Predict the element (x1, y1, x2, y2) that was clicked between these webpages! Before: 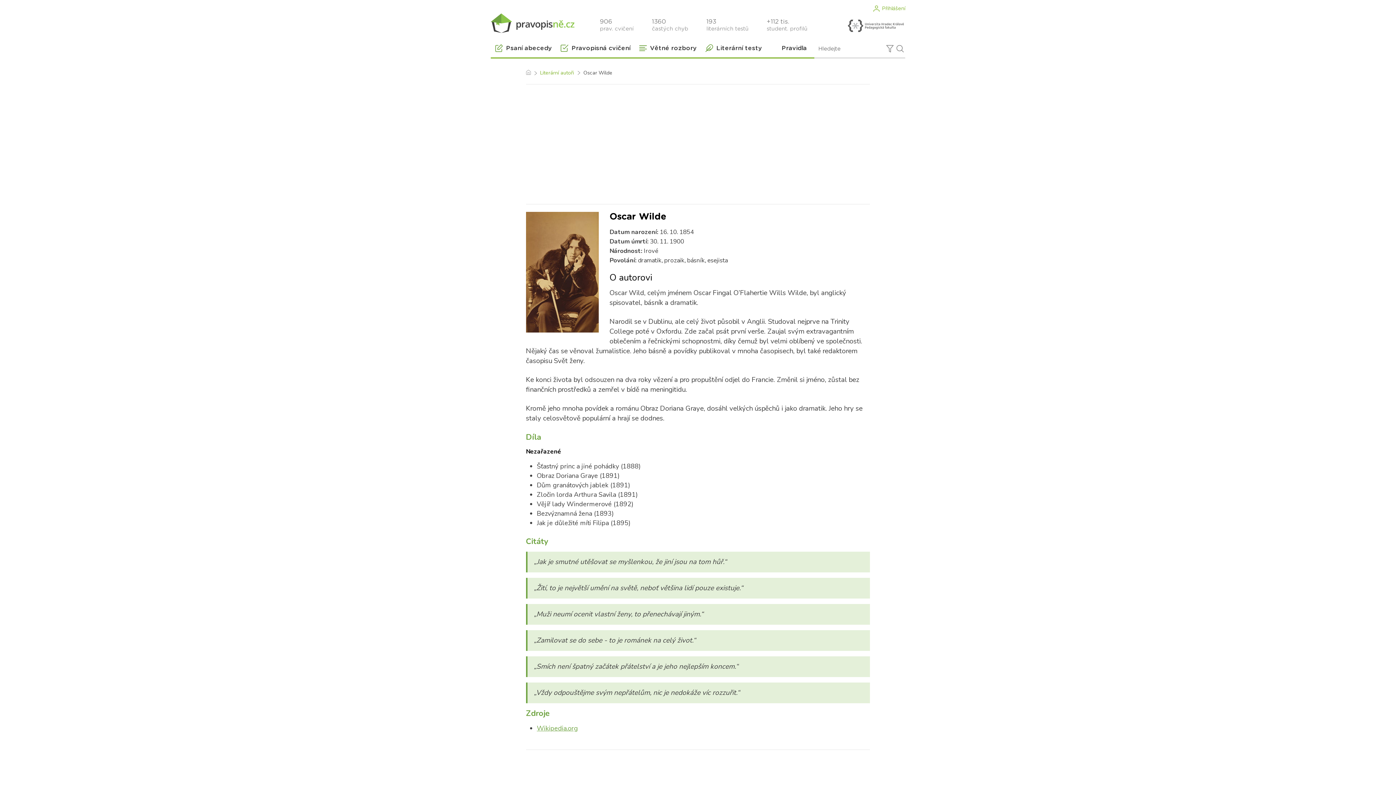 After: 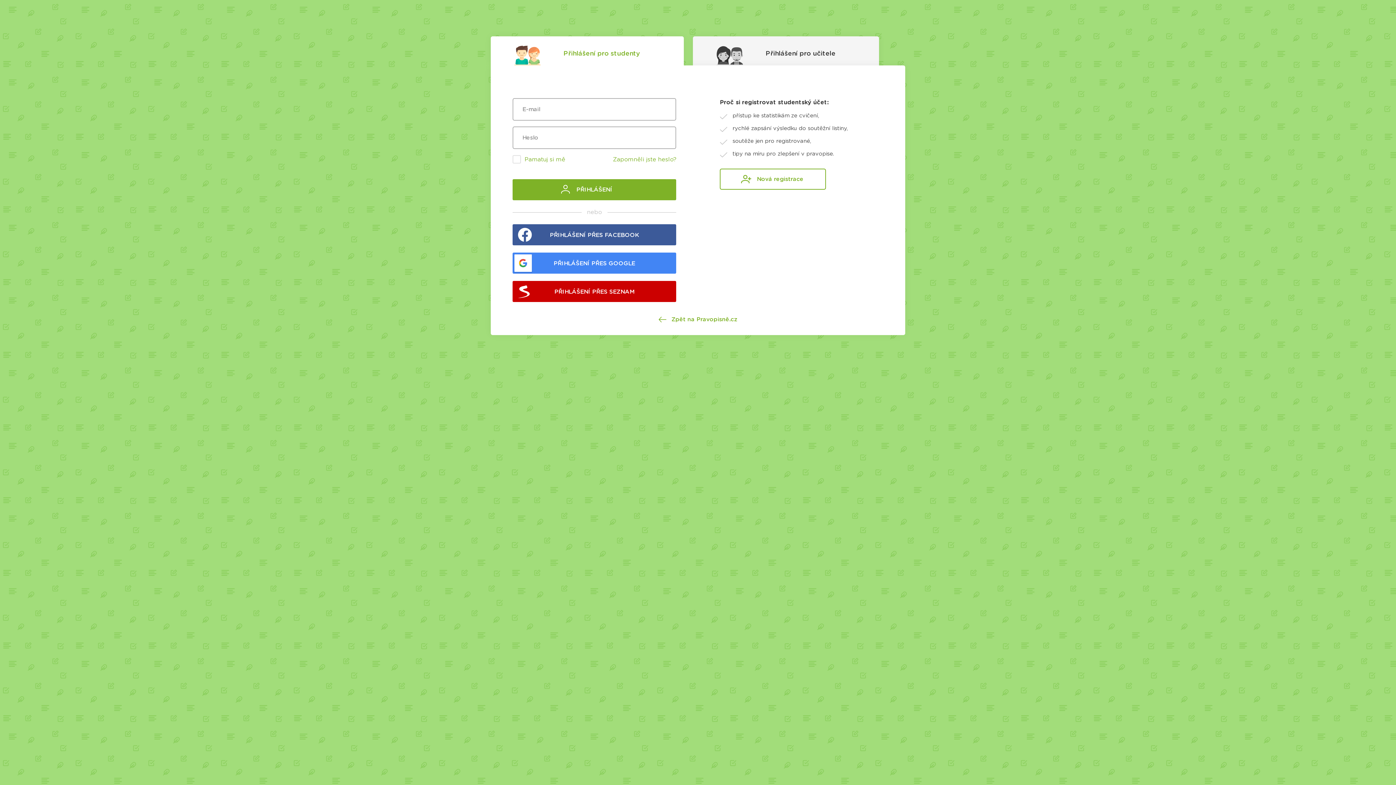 Action: bbox: (873, 4, 905, 13) label: Přihlášení